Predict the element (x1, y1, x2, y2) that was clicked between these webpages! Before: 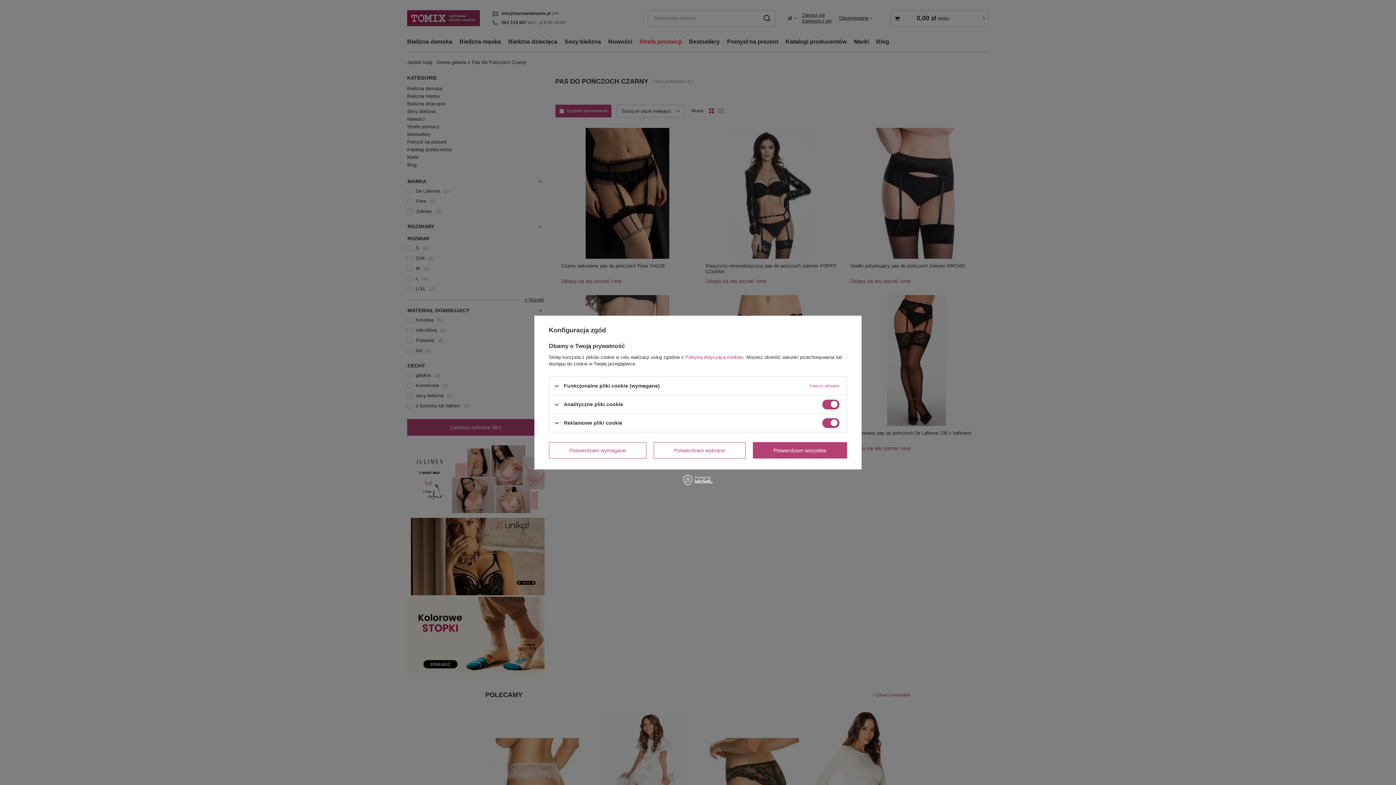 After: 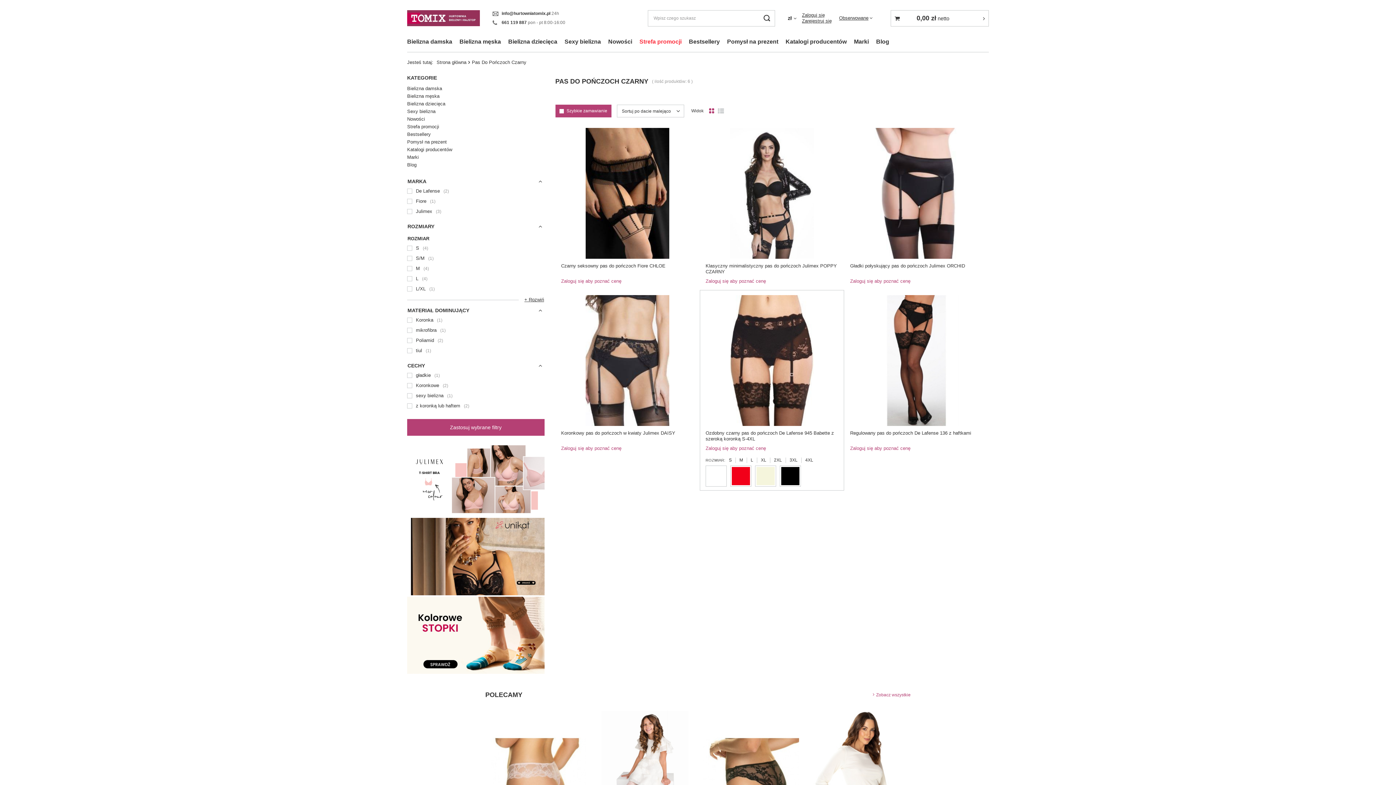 Action: bbox: (653, 442, 745, 458) label: Potwierdzam wybrane